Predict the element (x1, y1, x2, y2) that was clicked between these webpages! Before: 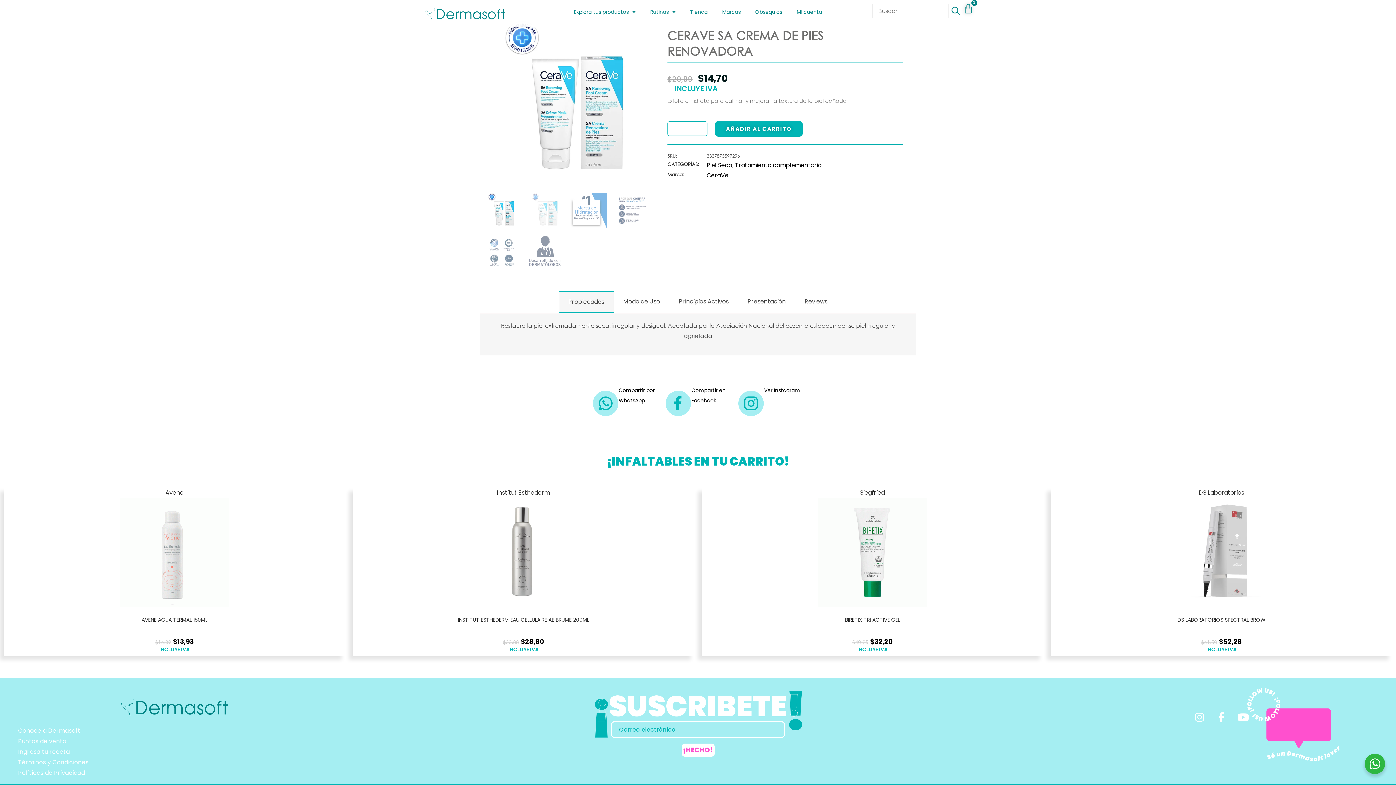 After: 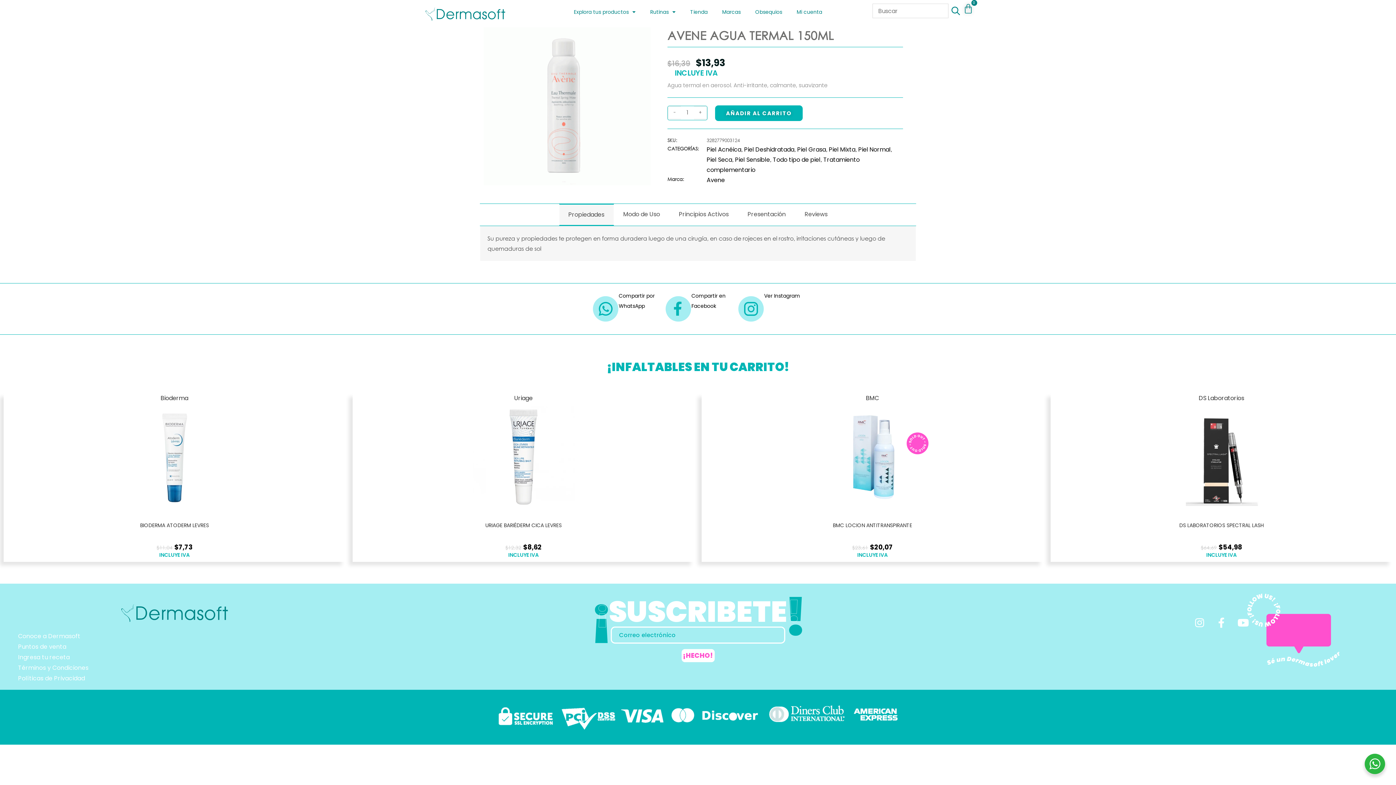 Action: bbox: (120, 548, 229, 556)